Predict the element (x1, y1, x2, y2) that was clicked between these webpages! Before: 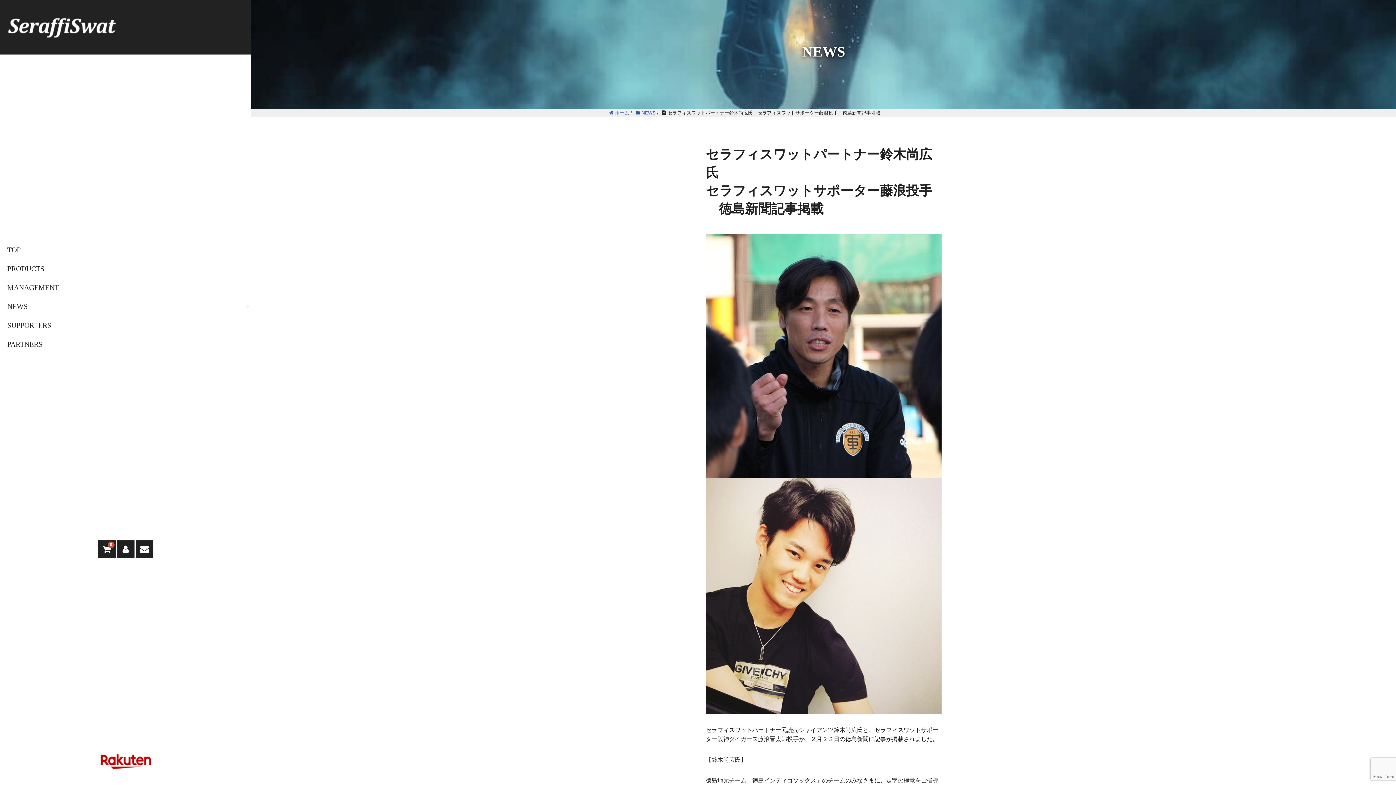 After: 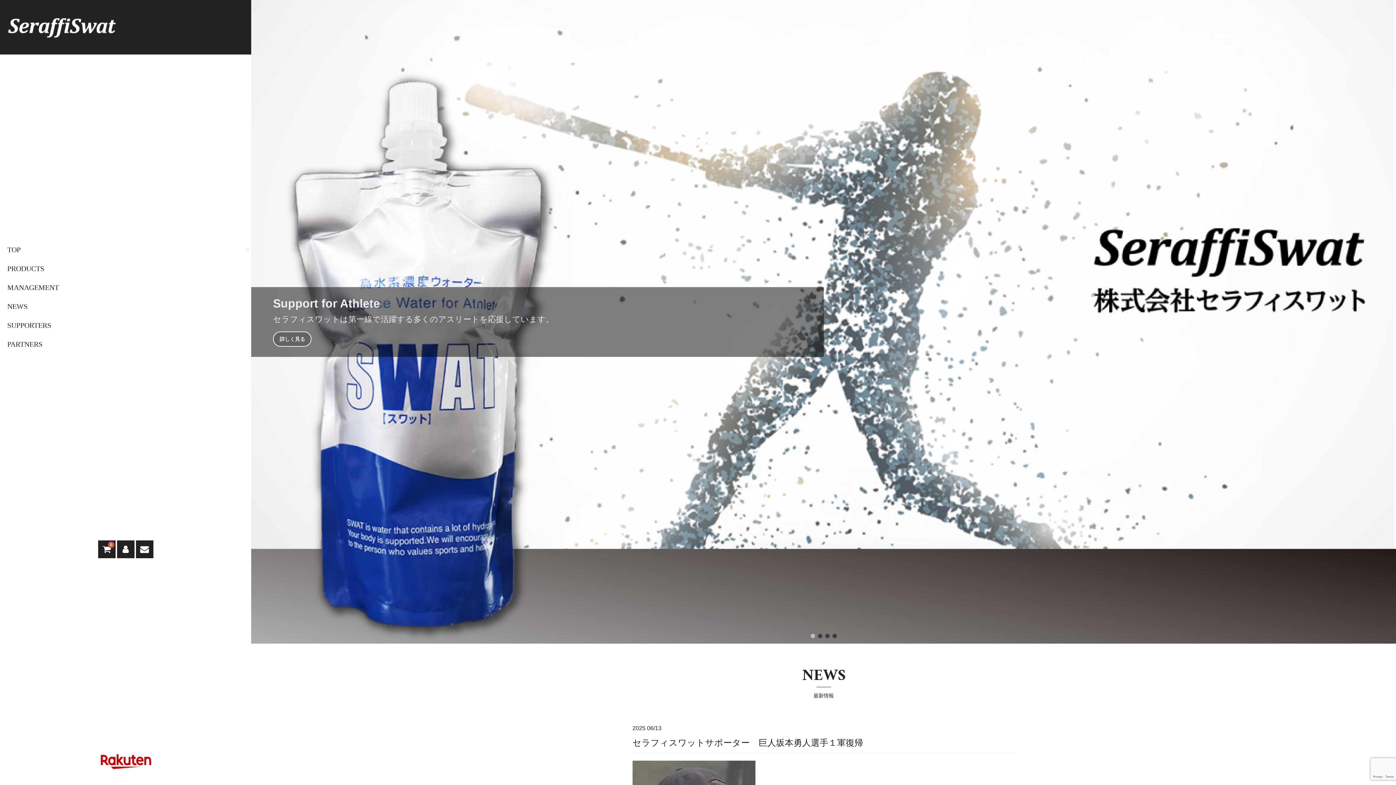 Action: bbox: (7, 21, 116, 31)